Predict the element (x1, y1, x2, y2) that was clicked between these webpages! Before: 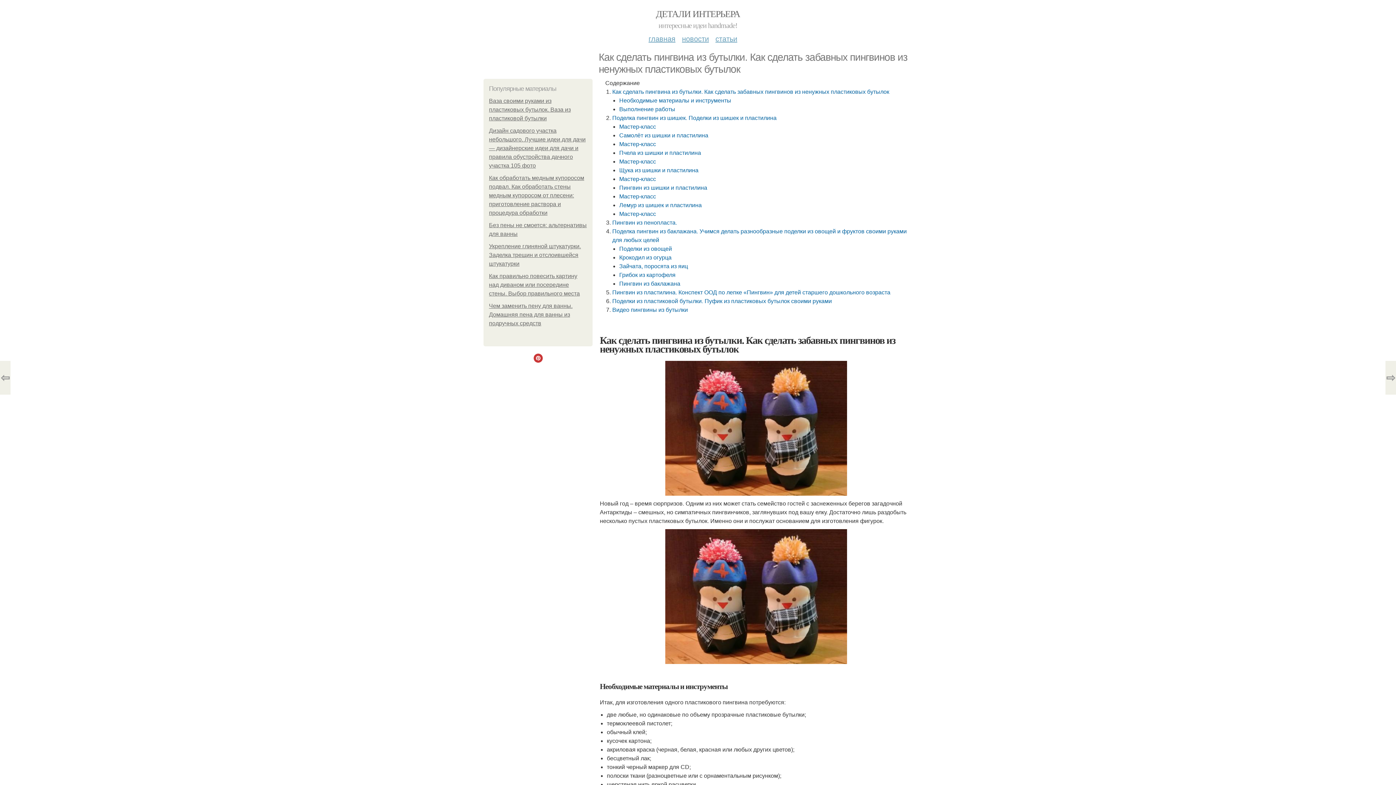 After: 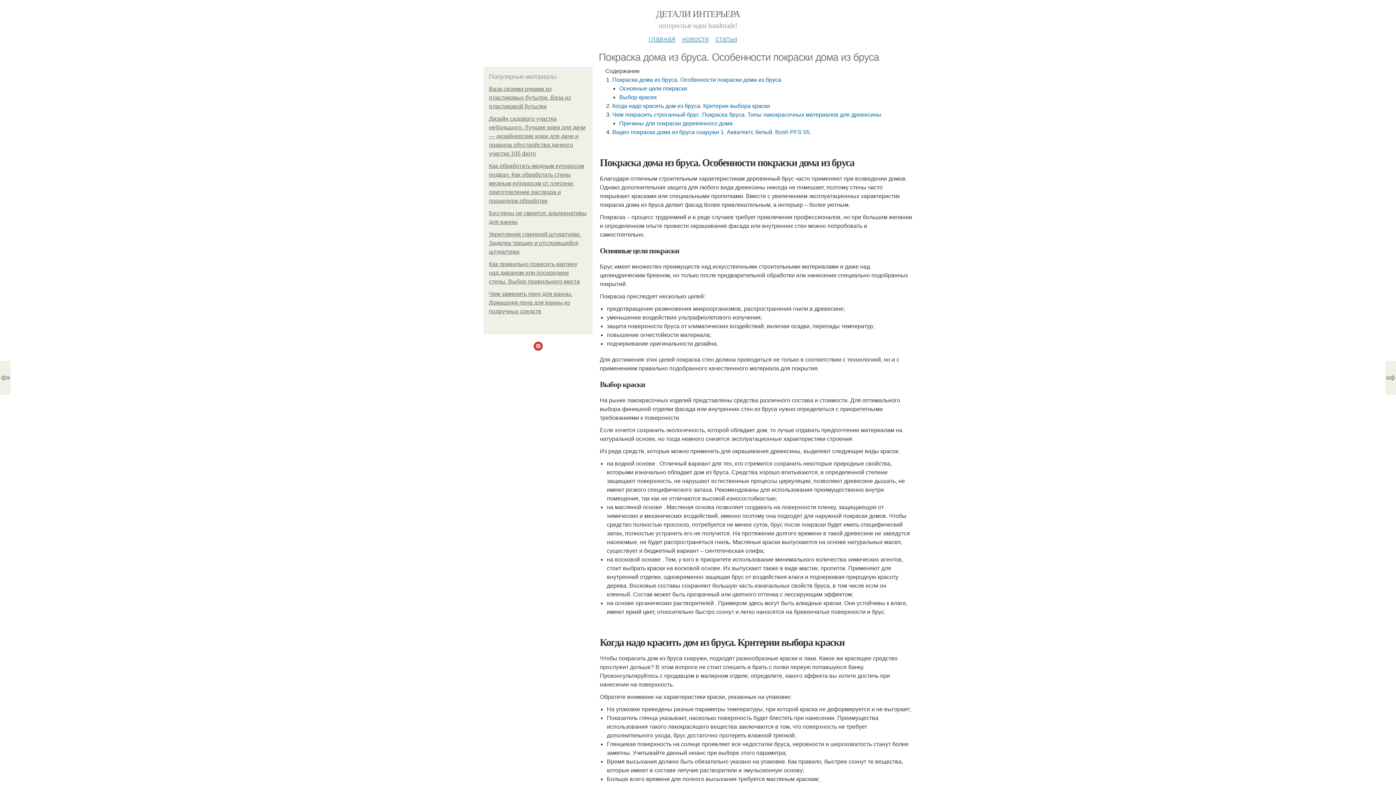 Action: label: ⇨ bbox: (1385, 361, 1396, 394)